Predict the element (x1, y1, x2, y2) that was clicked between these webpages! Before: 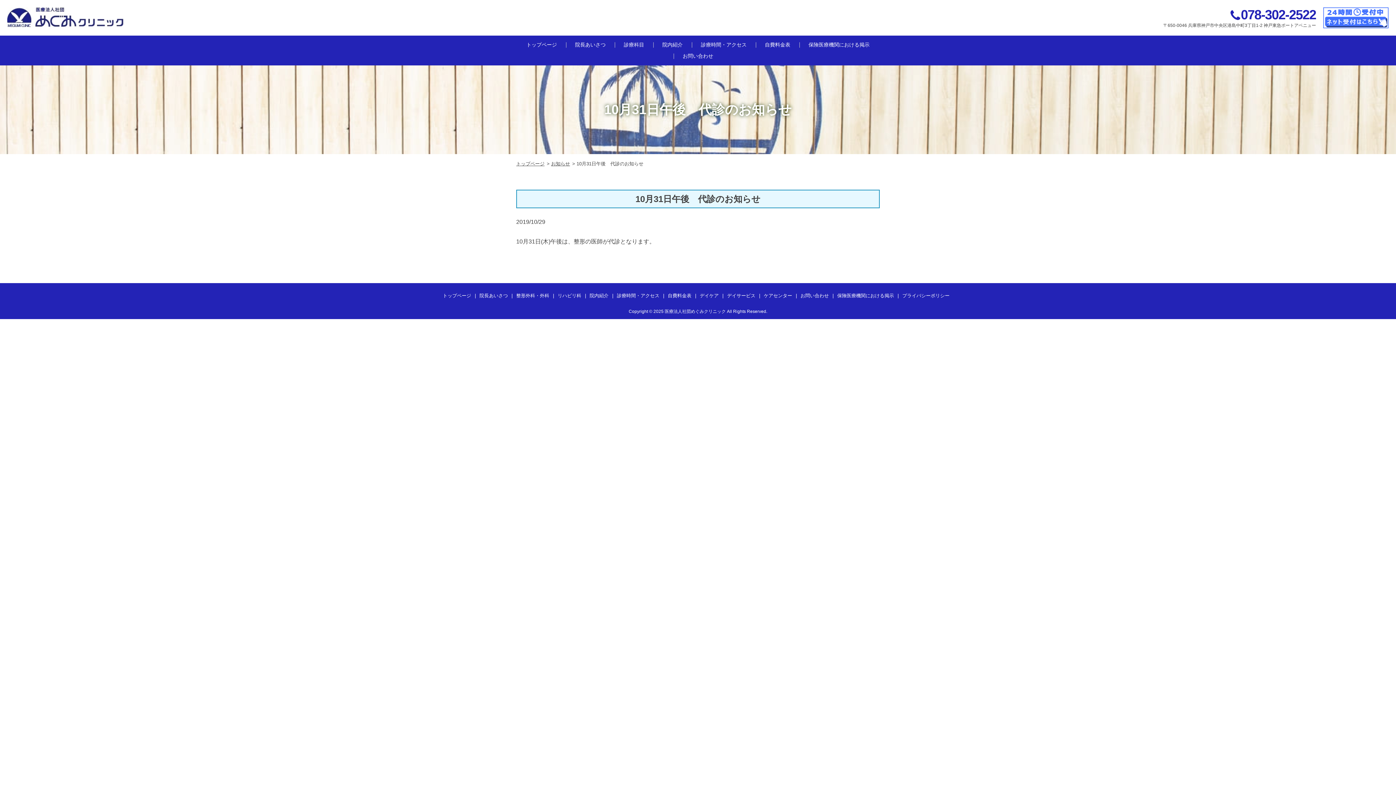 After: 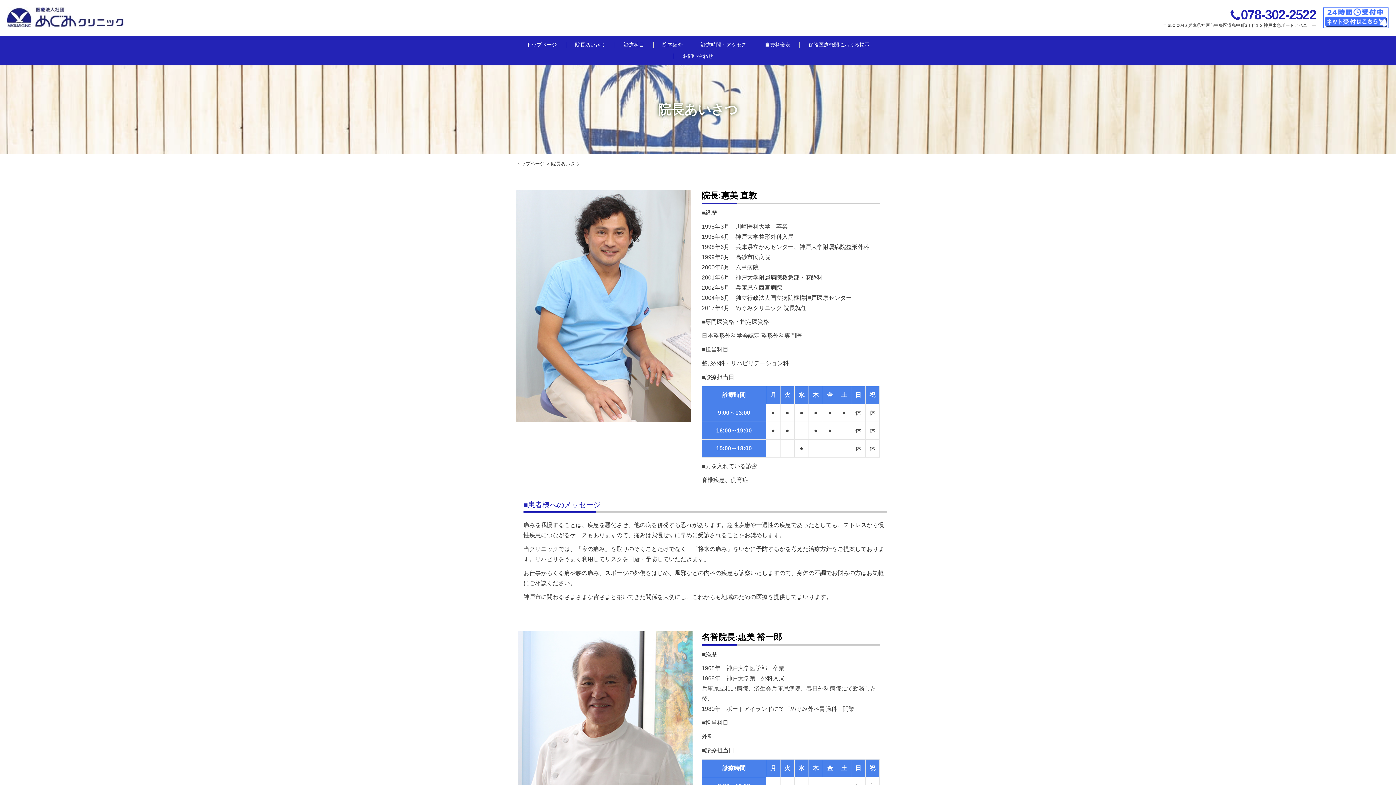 Action: label: 院長あいさつ bbox: (566, 39, 614, 50)